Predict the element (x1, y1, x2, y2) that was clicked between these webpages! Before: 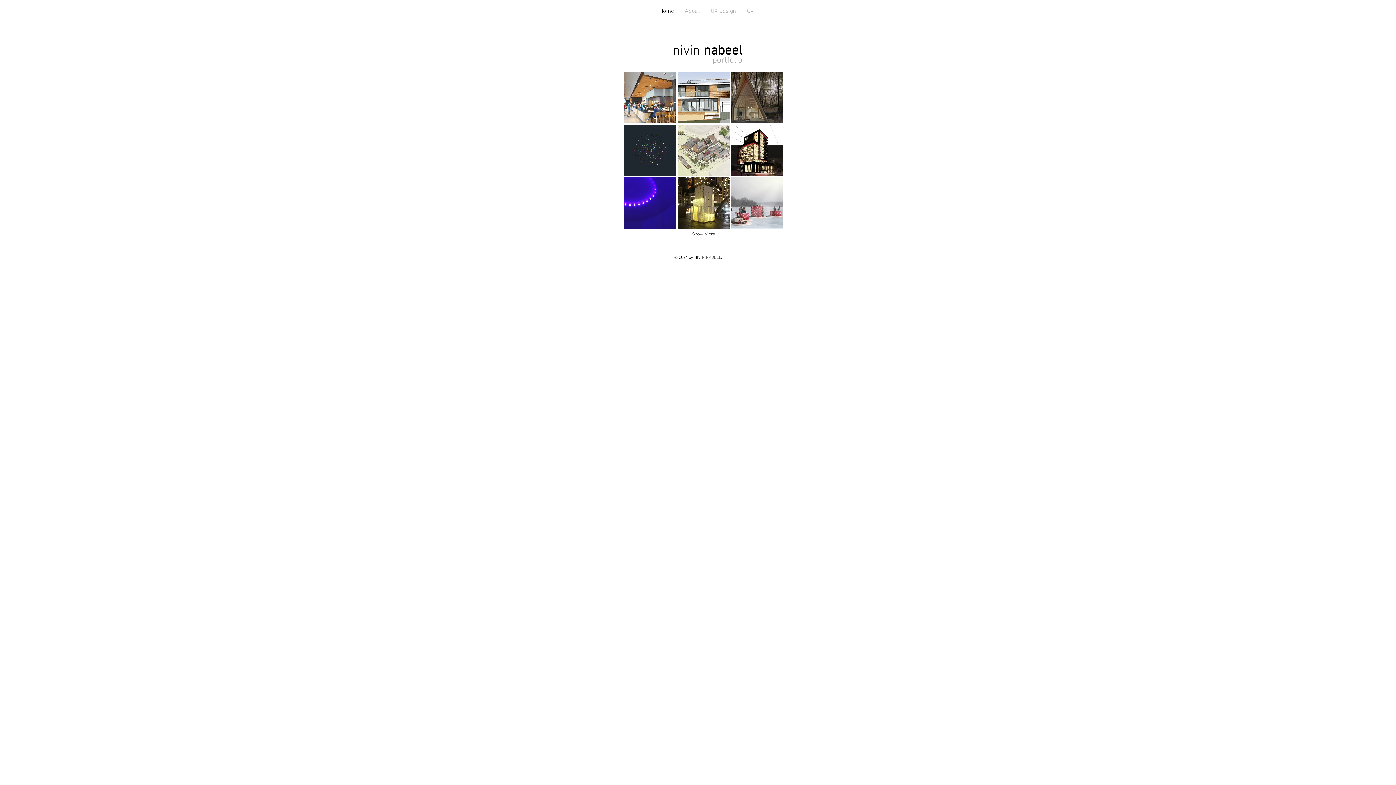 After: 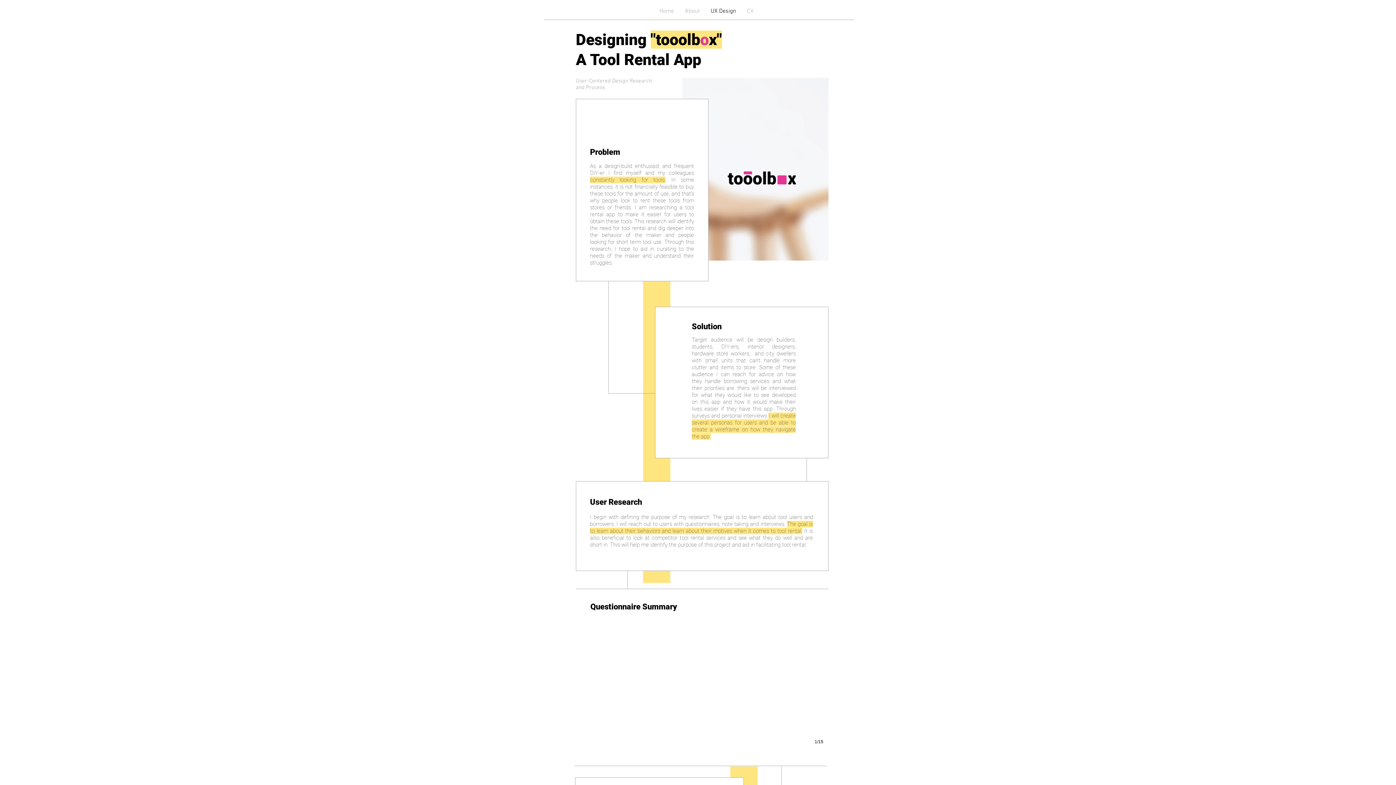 Action: label: UX Design bbox: (705, 6, 741, 16)